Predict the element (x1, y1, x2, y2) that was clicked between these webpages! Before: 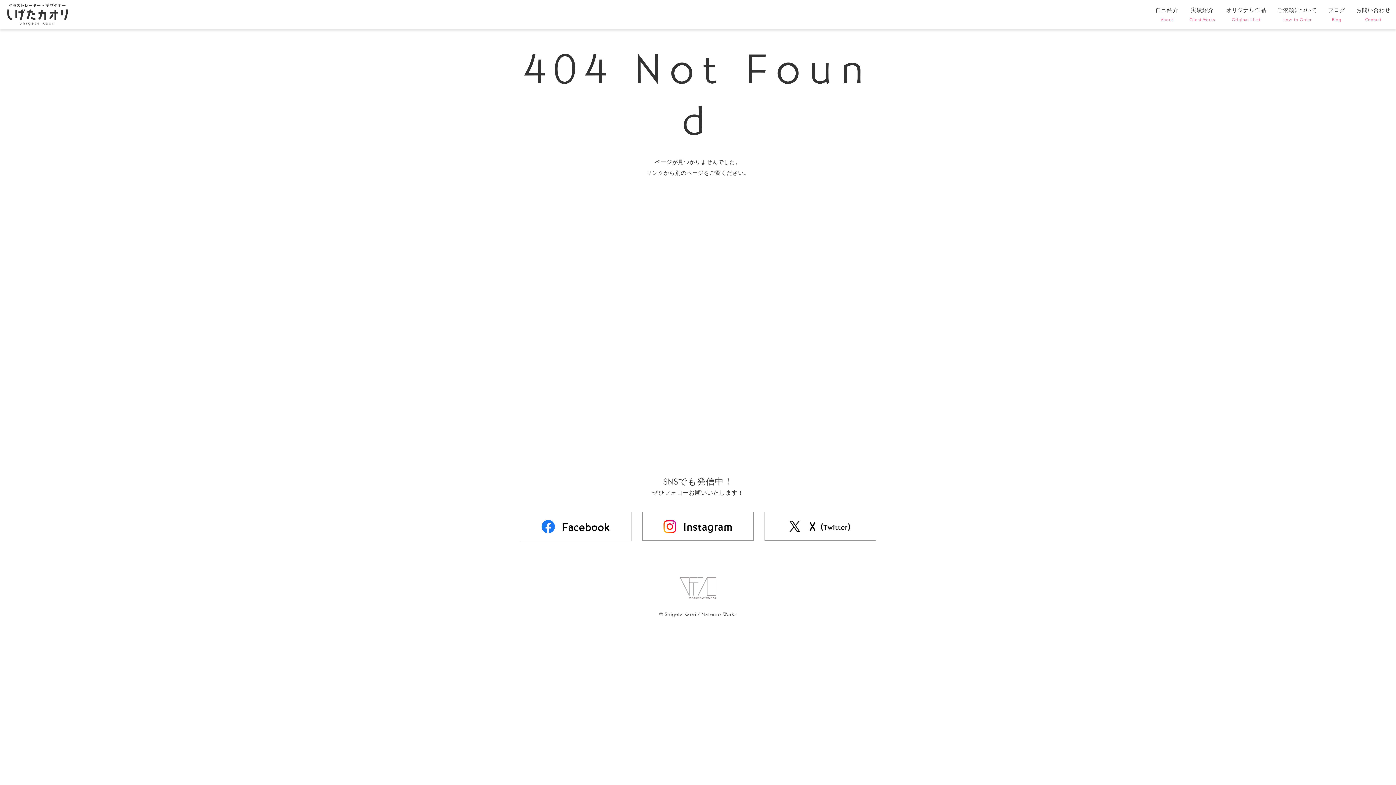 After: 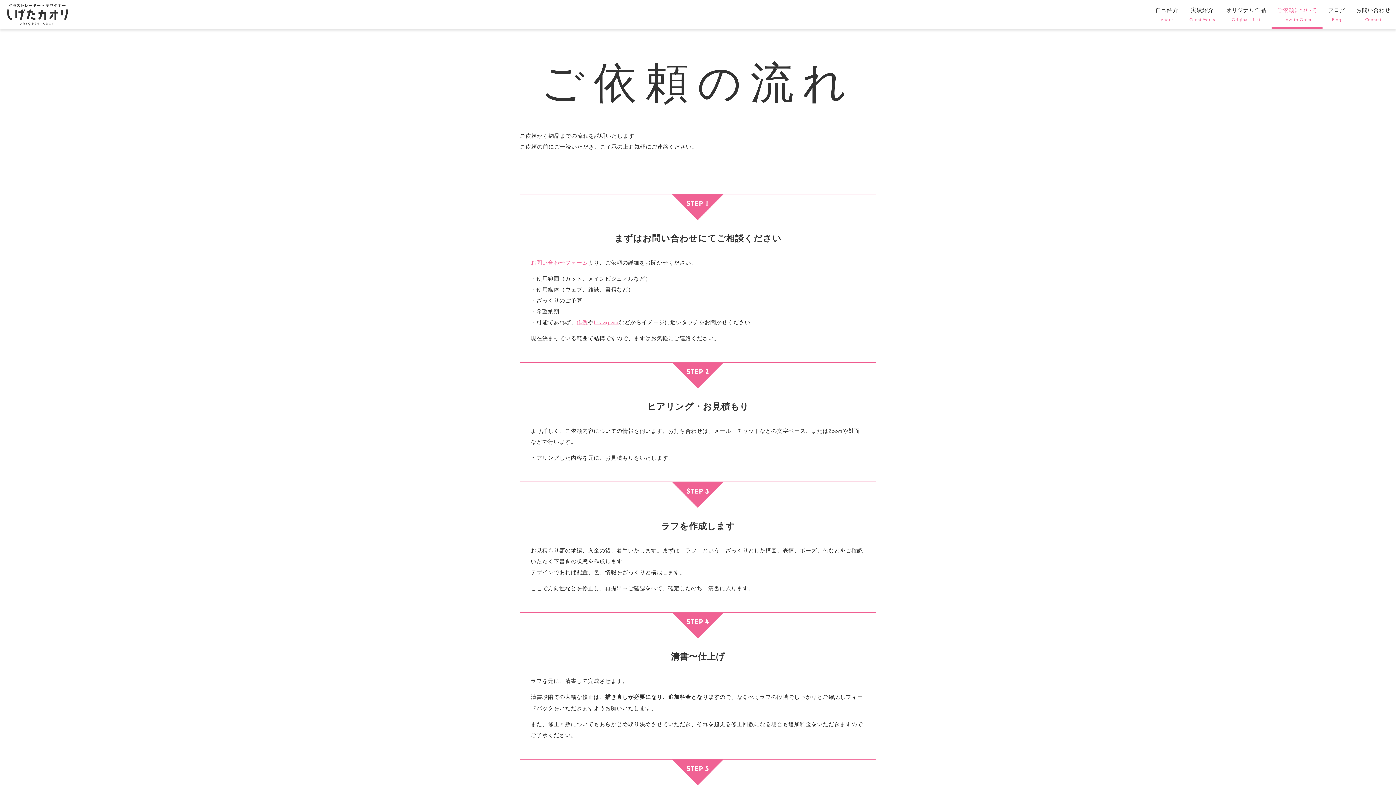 Action: label: ご依頼について
How to Order bbox: (1272, 0, 1323, 29)